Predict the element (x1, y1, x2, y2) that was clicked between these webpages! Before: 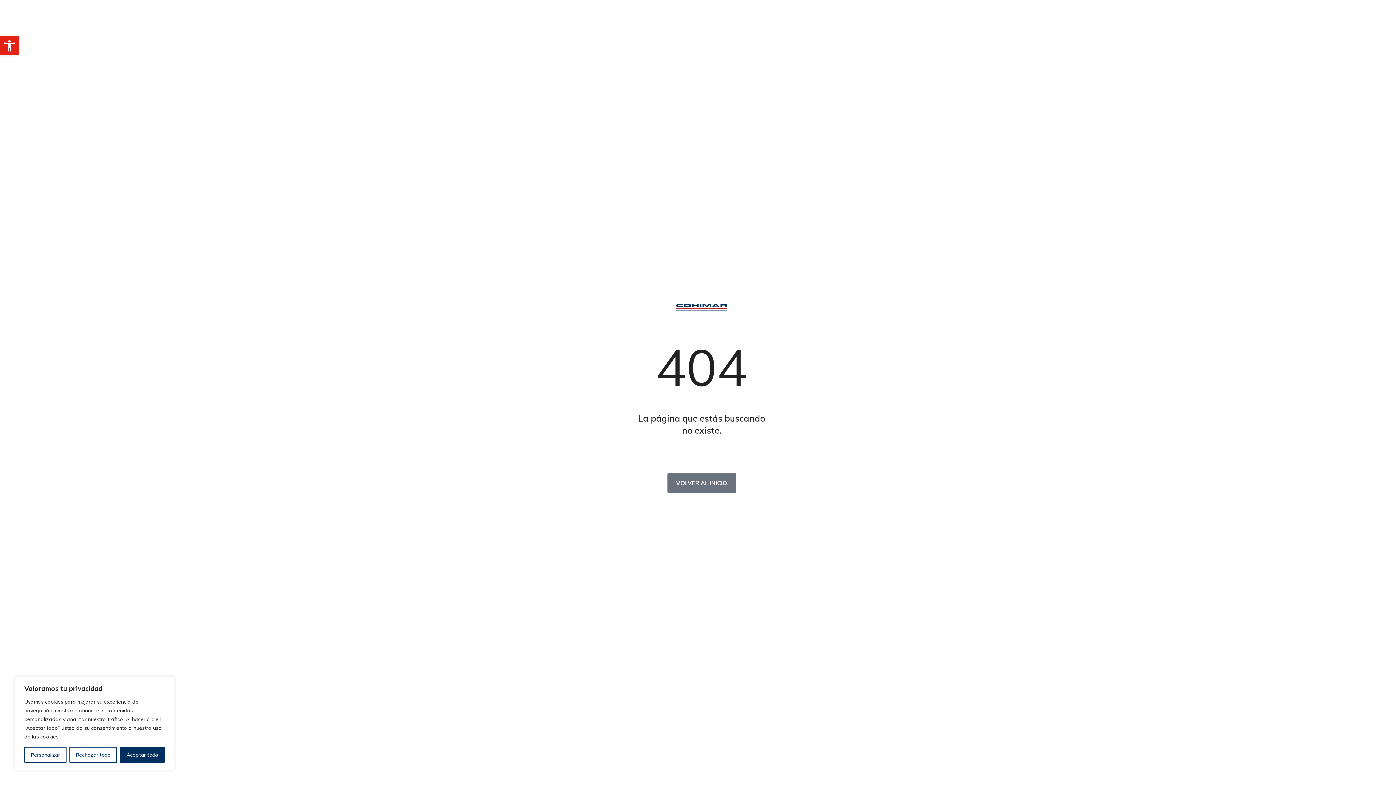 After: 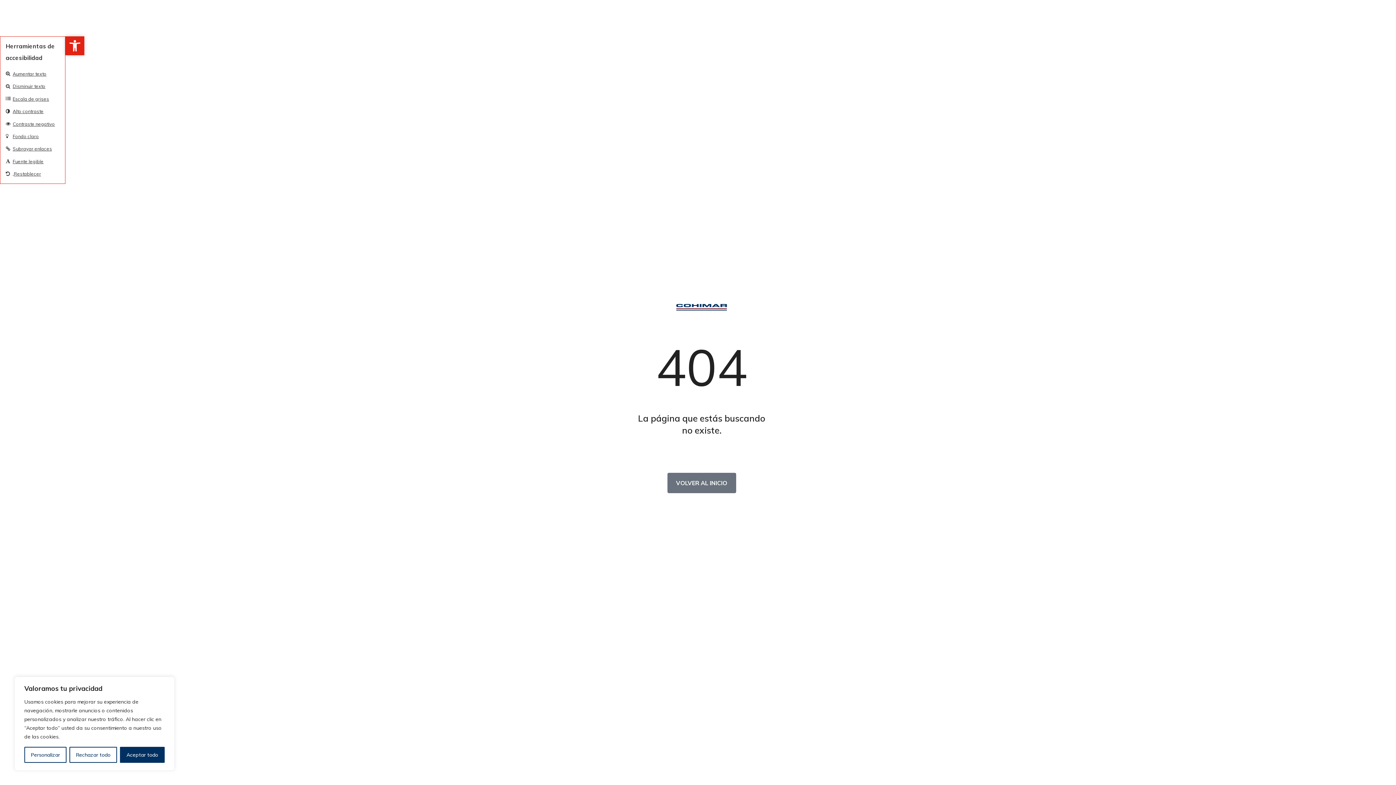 Action: label: Abrir barra de herramientas bbox: (0, 36, 18, 55)